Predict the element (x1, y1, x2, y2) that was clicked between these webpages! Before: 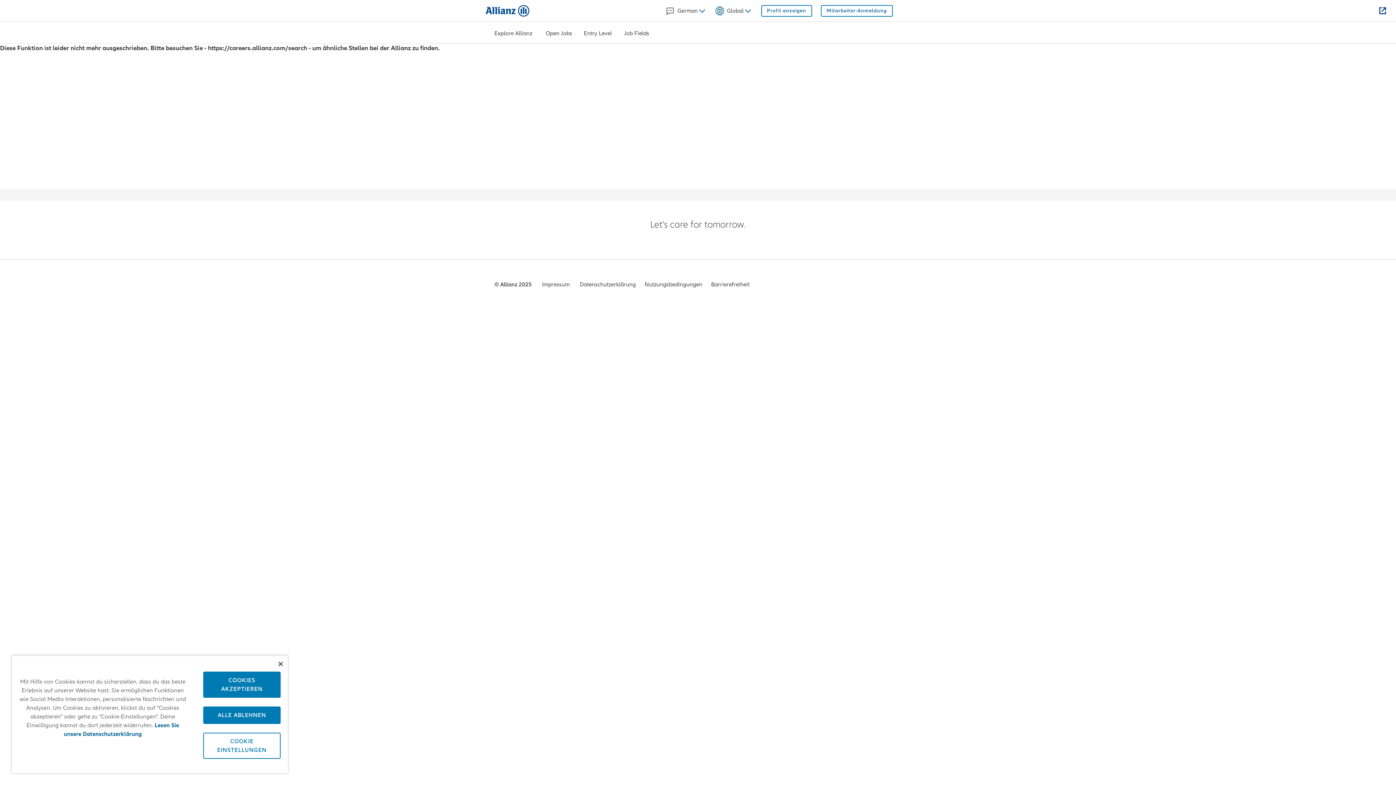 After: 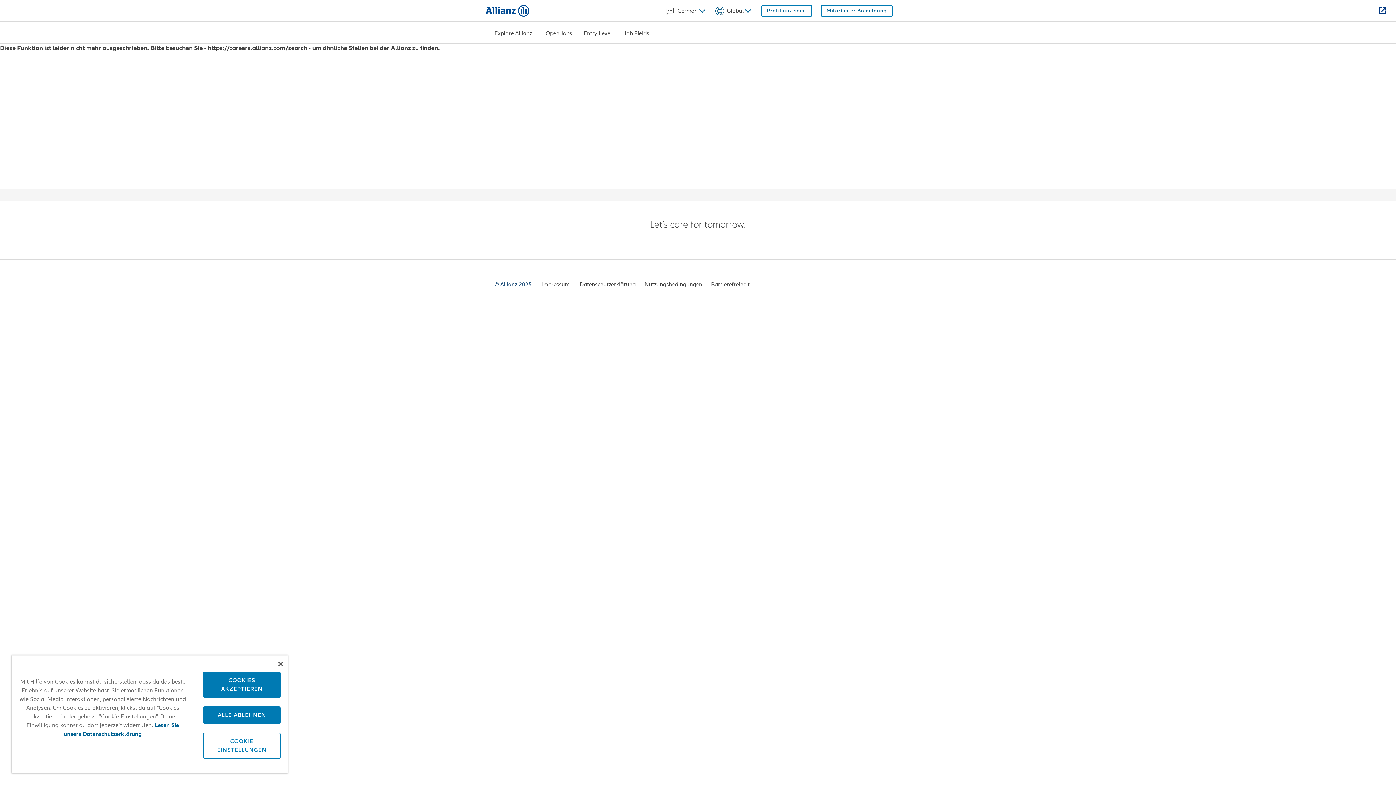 Action: bbox: (494, 281, 533, 288) label: © Allianz 2025 